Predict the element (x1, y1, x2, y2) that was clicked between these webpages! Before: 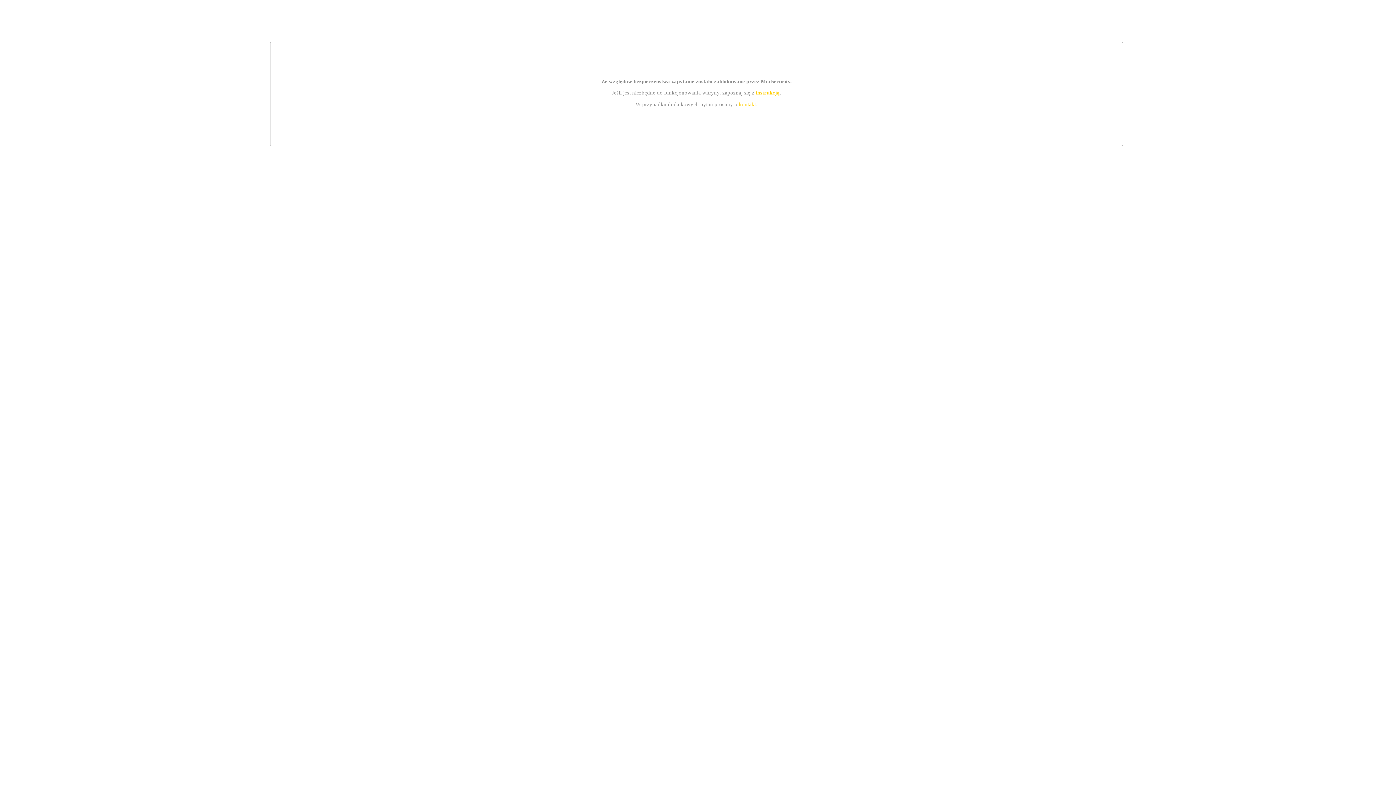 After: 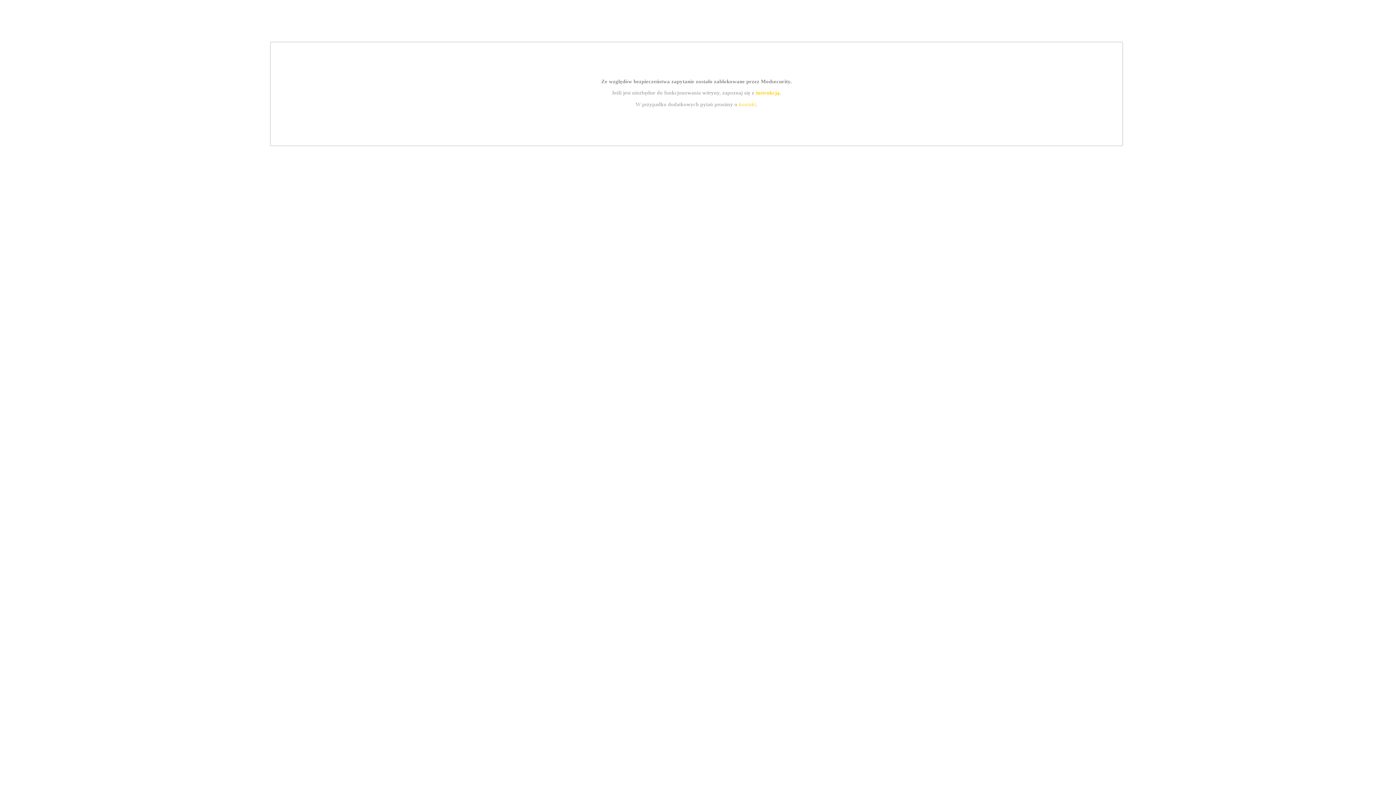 Action: label: instrukcją bbox: (755, 89, 779, 95)